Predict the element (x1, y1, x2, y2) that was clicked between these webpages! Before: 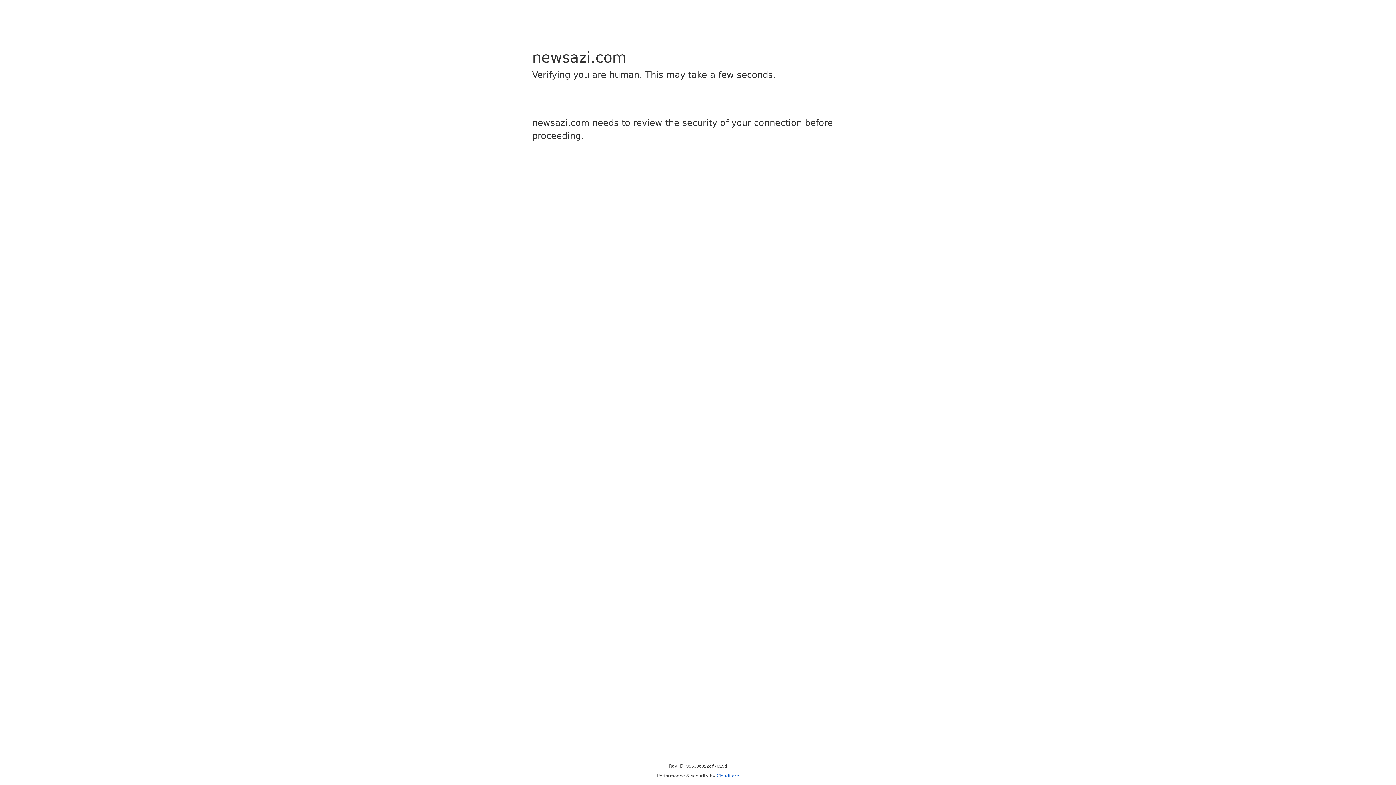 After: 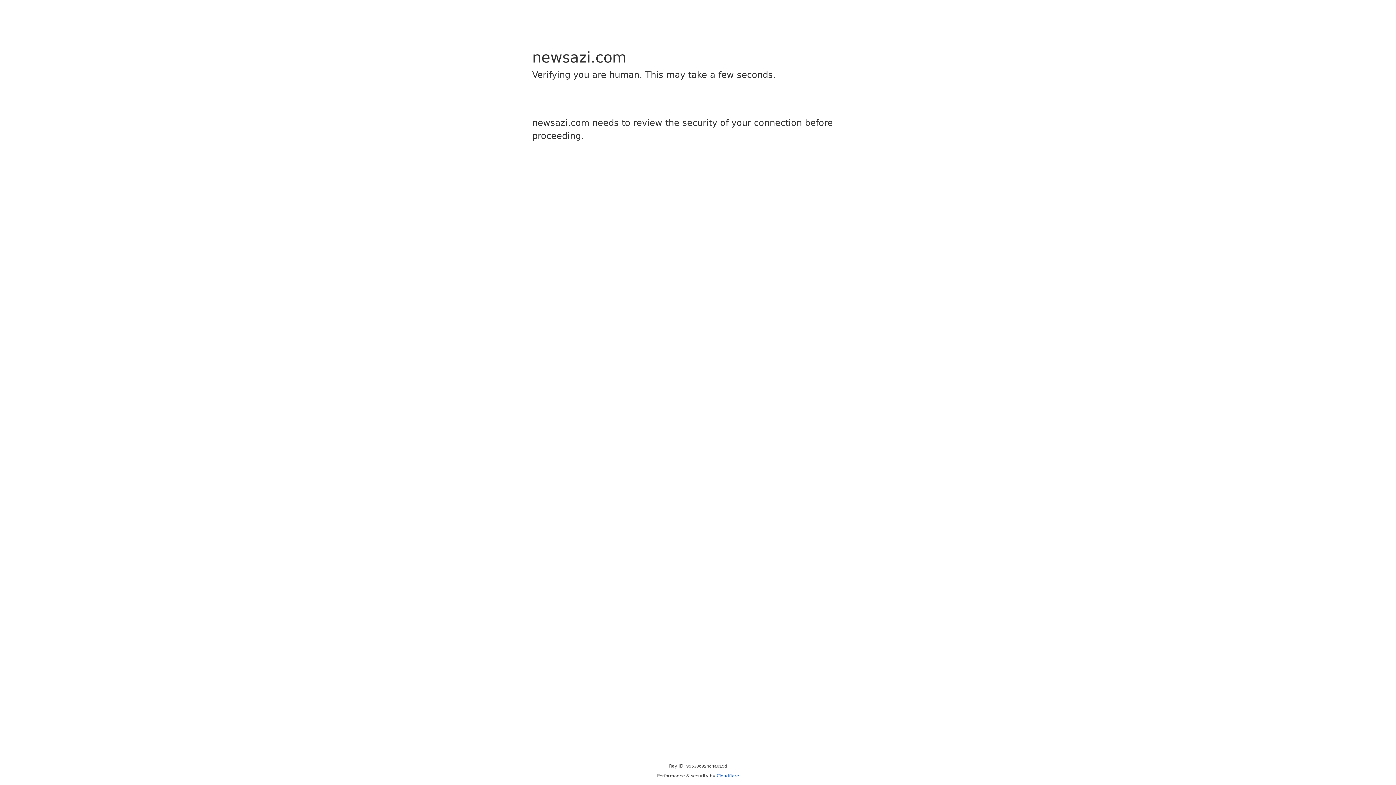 Action: bbox: (716, 773, 739, 778) label: Cloudflare